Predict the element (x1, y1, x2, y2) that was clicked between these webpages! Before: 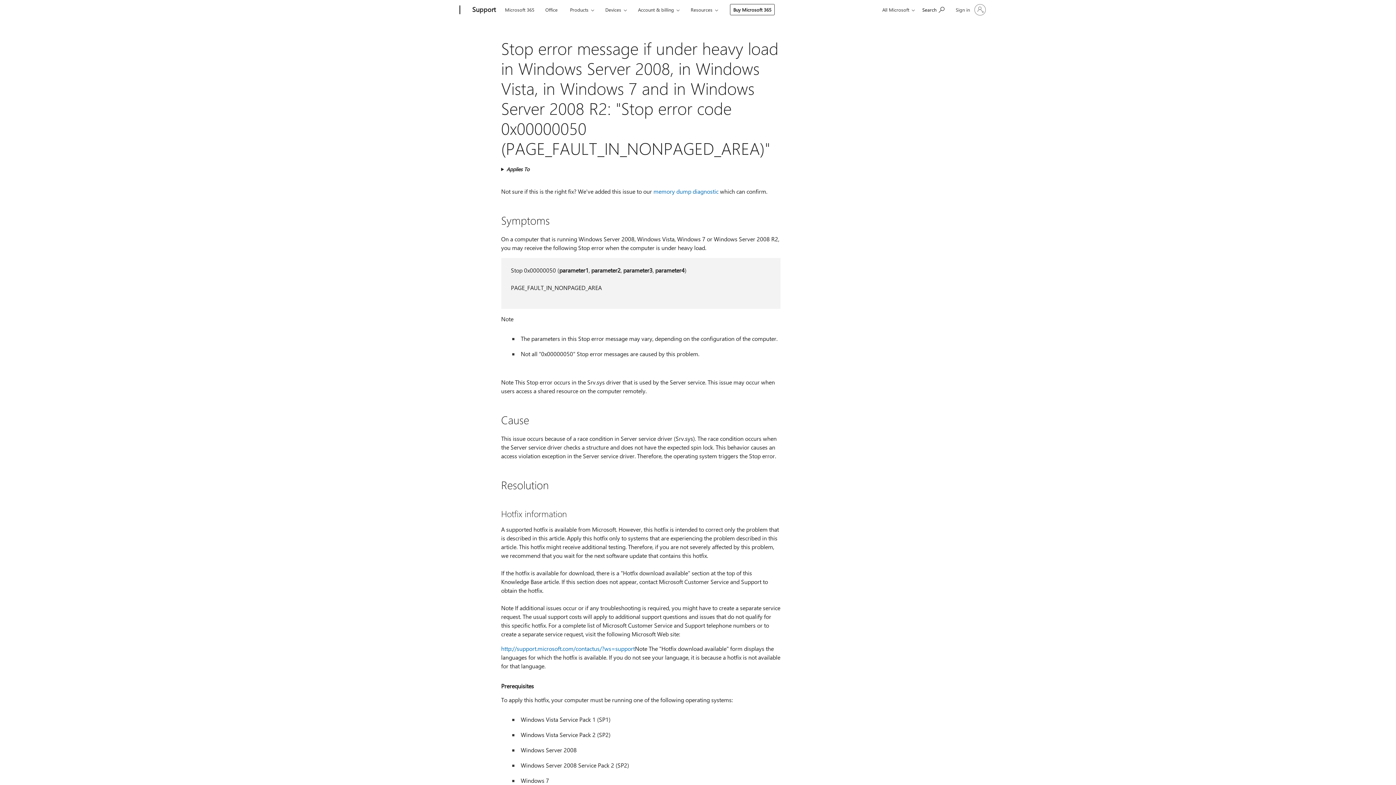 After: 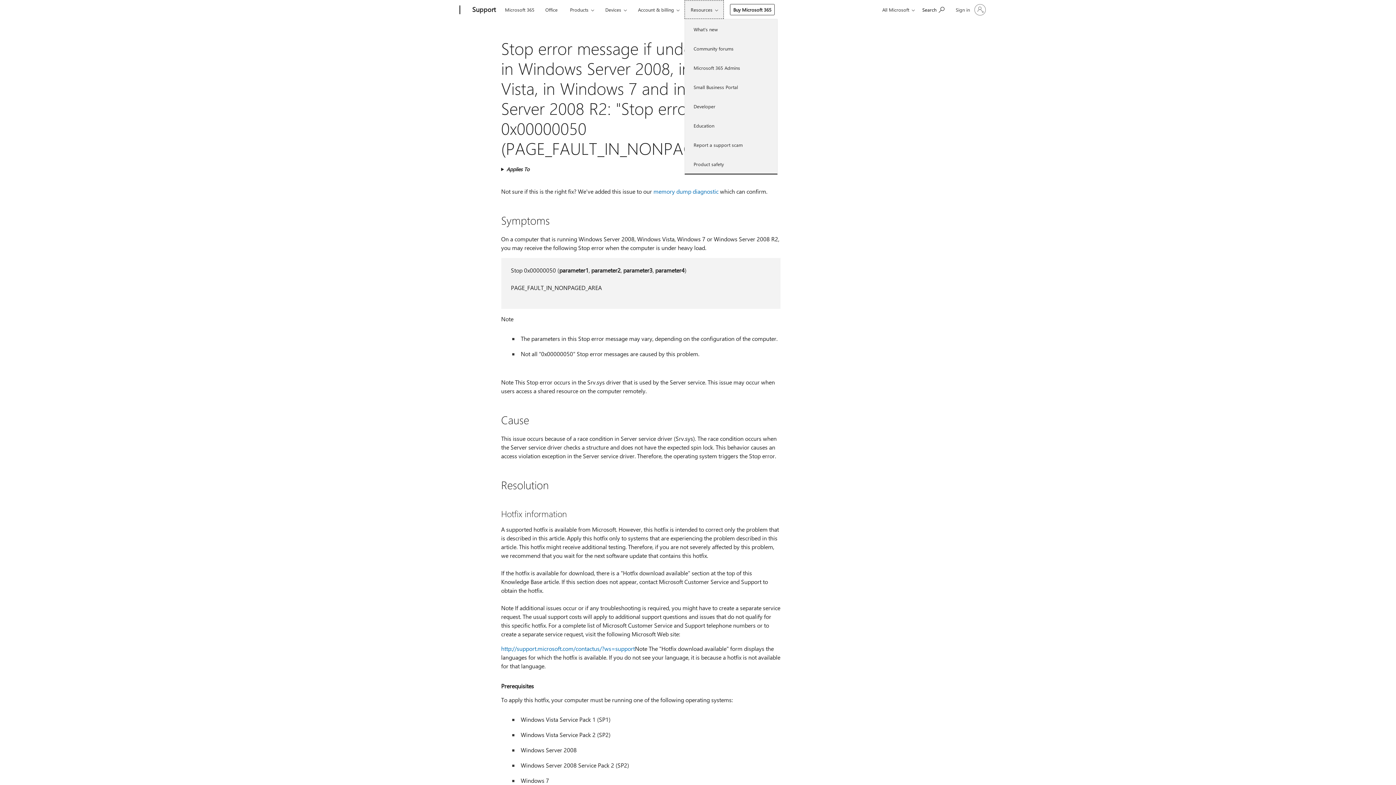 Action: bbox: (684, 0, 724, 18) label: Resources